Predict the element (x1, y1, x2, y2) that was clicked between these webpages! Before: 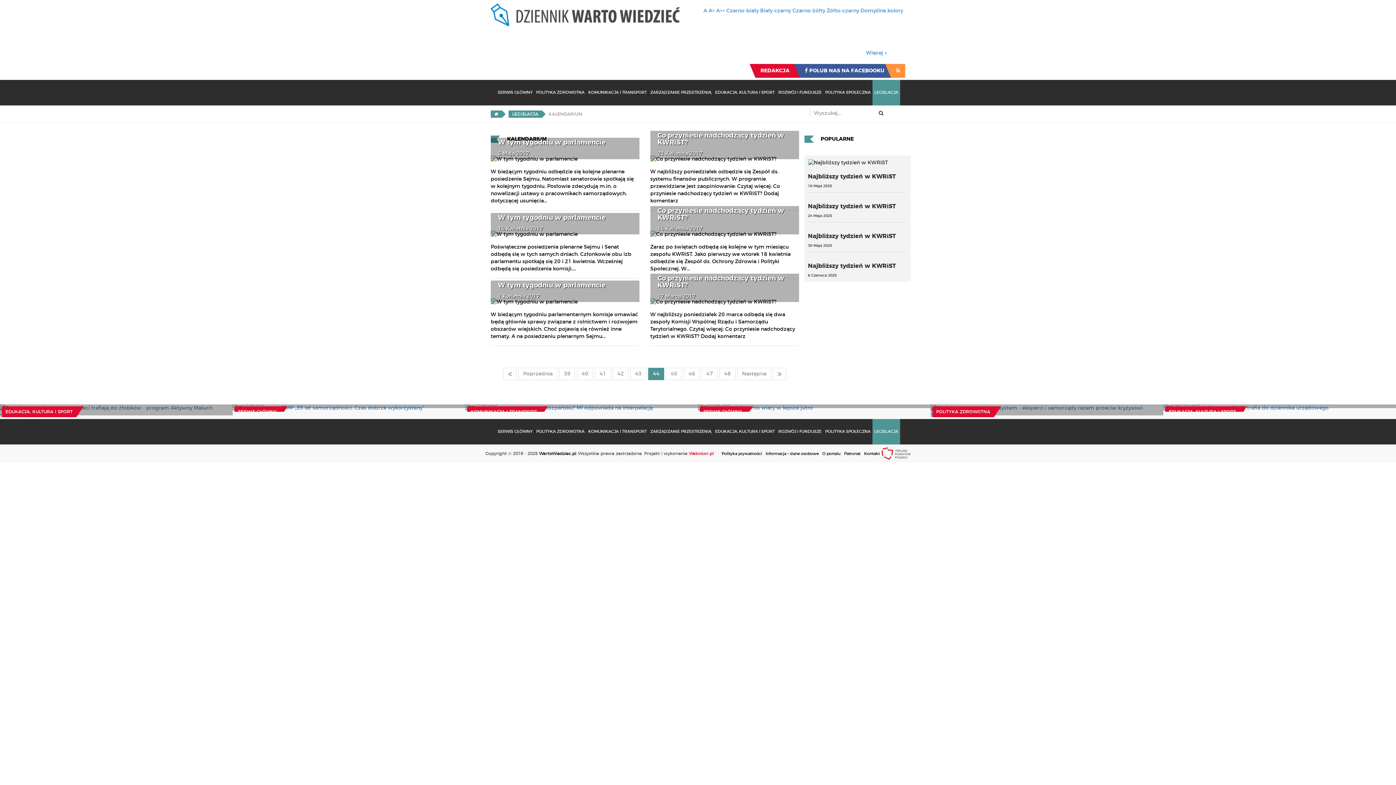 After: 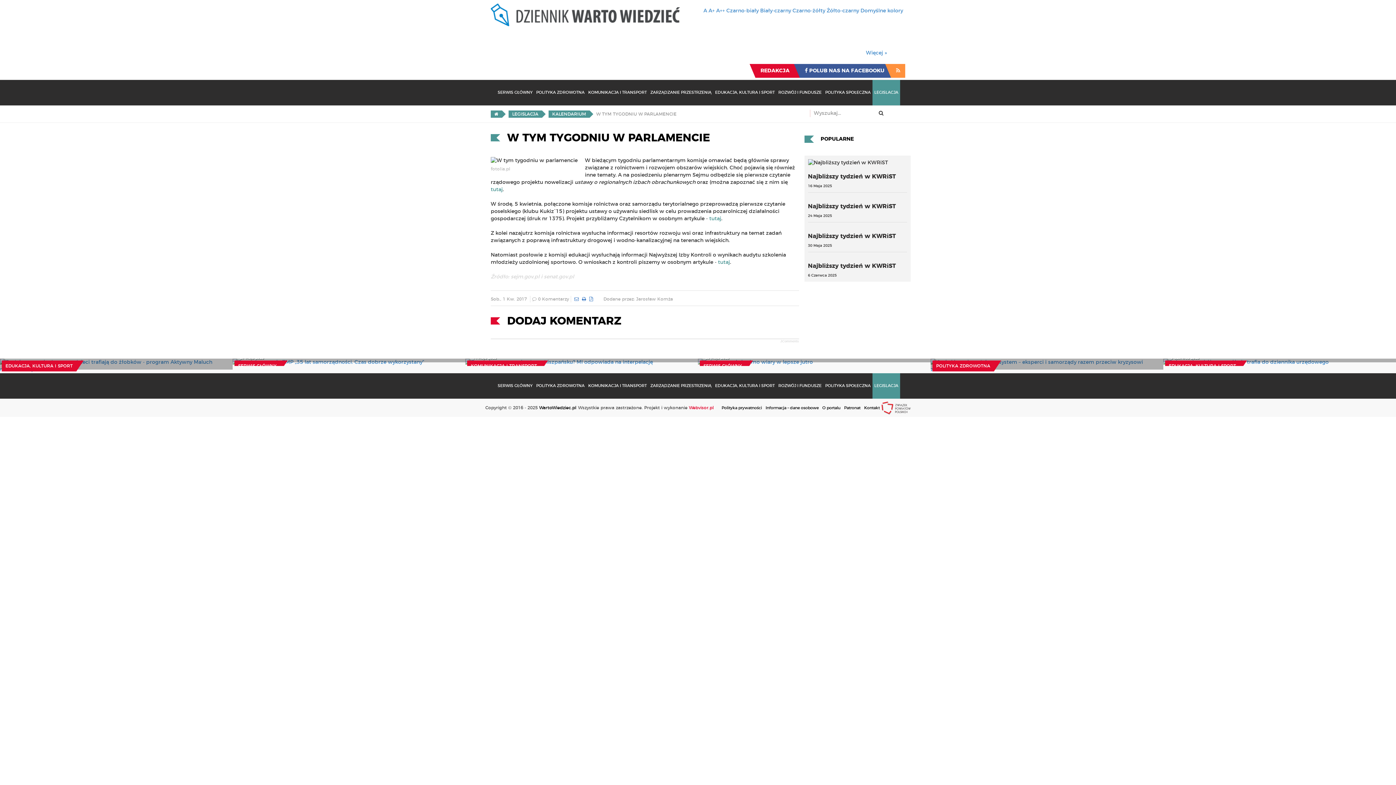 Action: bbox: (490, 298, 639, 346) label: W tym tygodniu w parlamencie
1 Kwietnia 2017

W bieżącym tygodniu parlamentarnym komisje omawiać będą głównie sprawy związane z rolnictwem i rozwojem obszarów wiejskich. Choć pojawią się również inne tematy. A na posiedzeniu plenarnym Sejmu...